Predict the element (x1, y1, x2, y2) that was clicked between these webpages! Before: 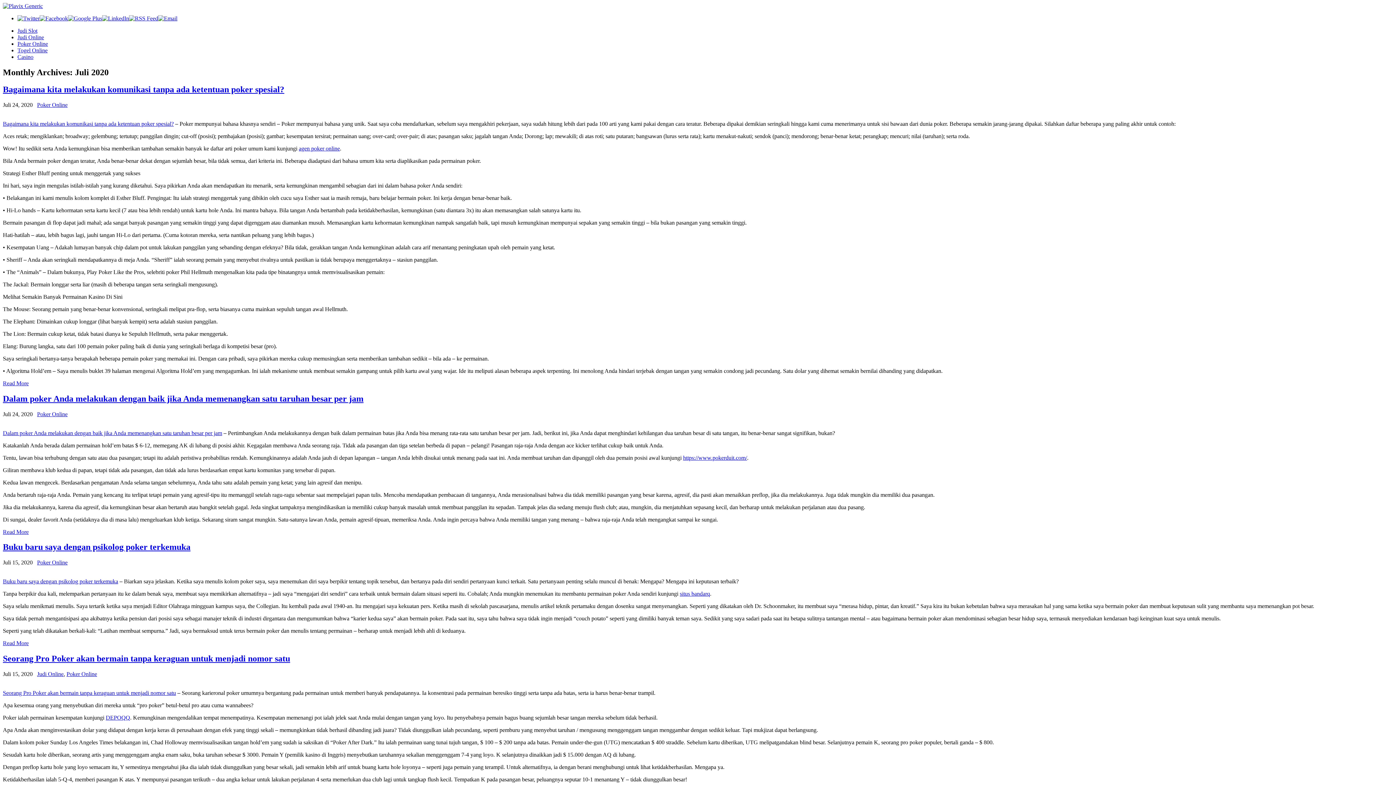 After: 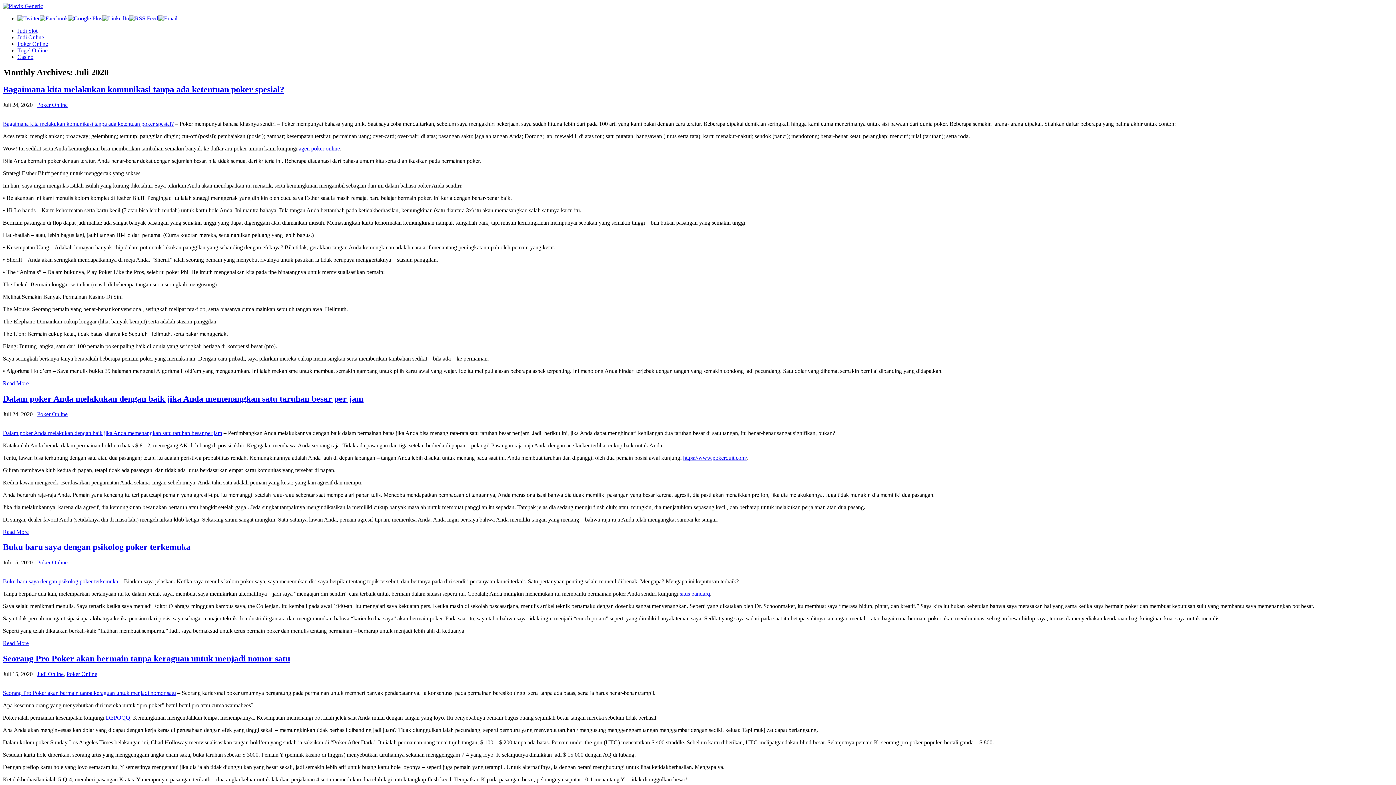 Action: bbox: (102, 15, 129, 21)